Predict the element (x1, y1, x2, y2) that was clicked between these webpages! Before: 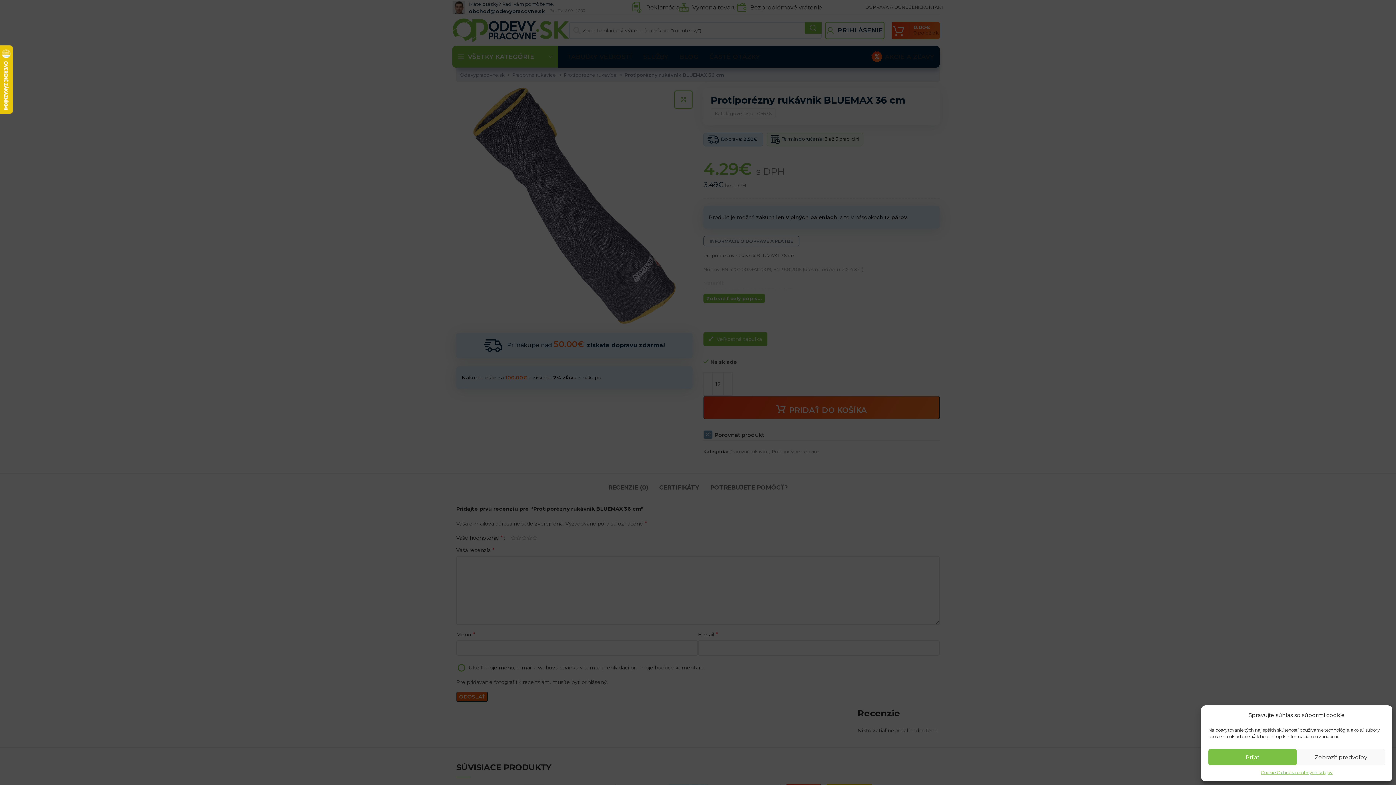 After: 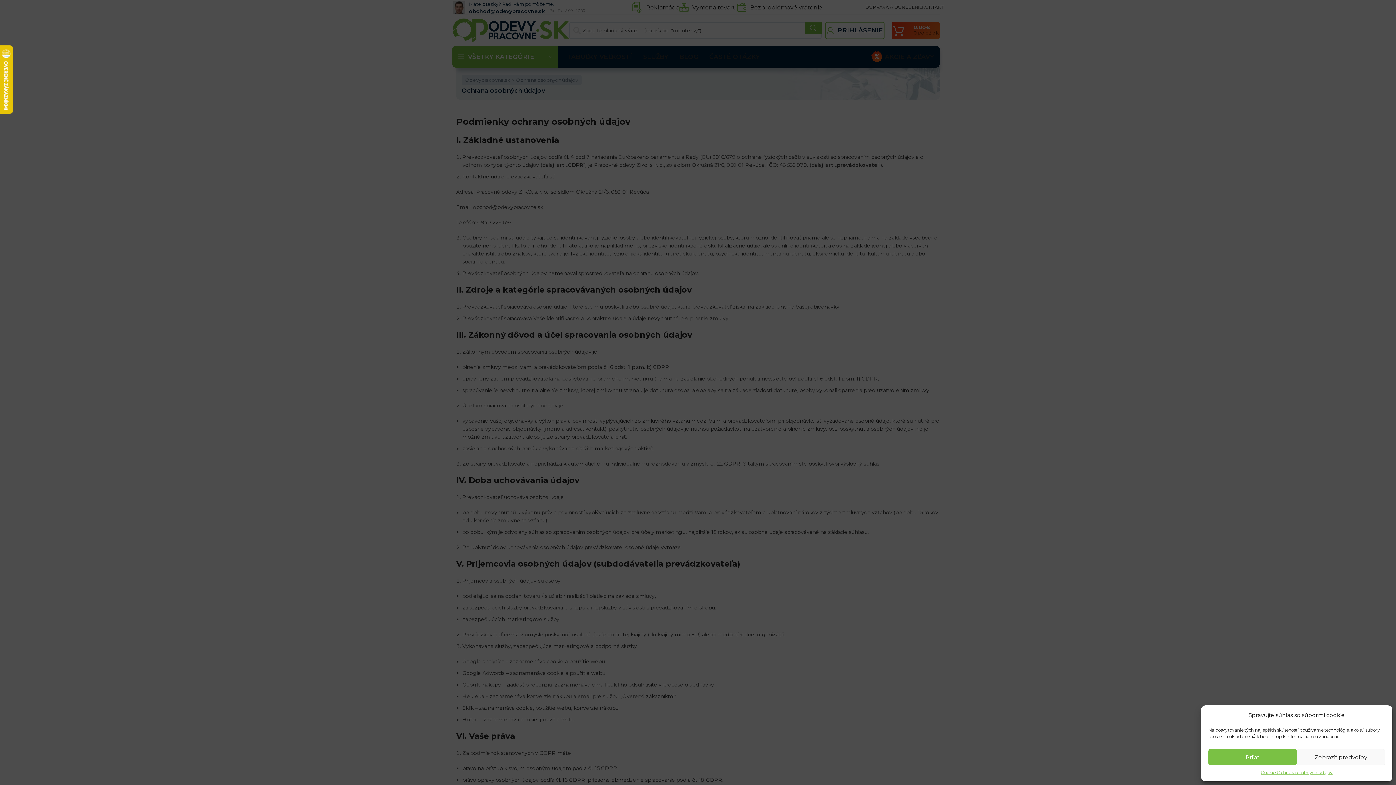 Action: bbox: (1277, 769, 1332, 776) label: Ochrana osobných údajov